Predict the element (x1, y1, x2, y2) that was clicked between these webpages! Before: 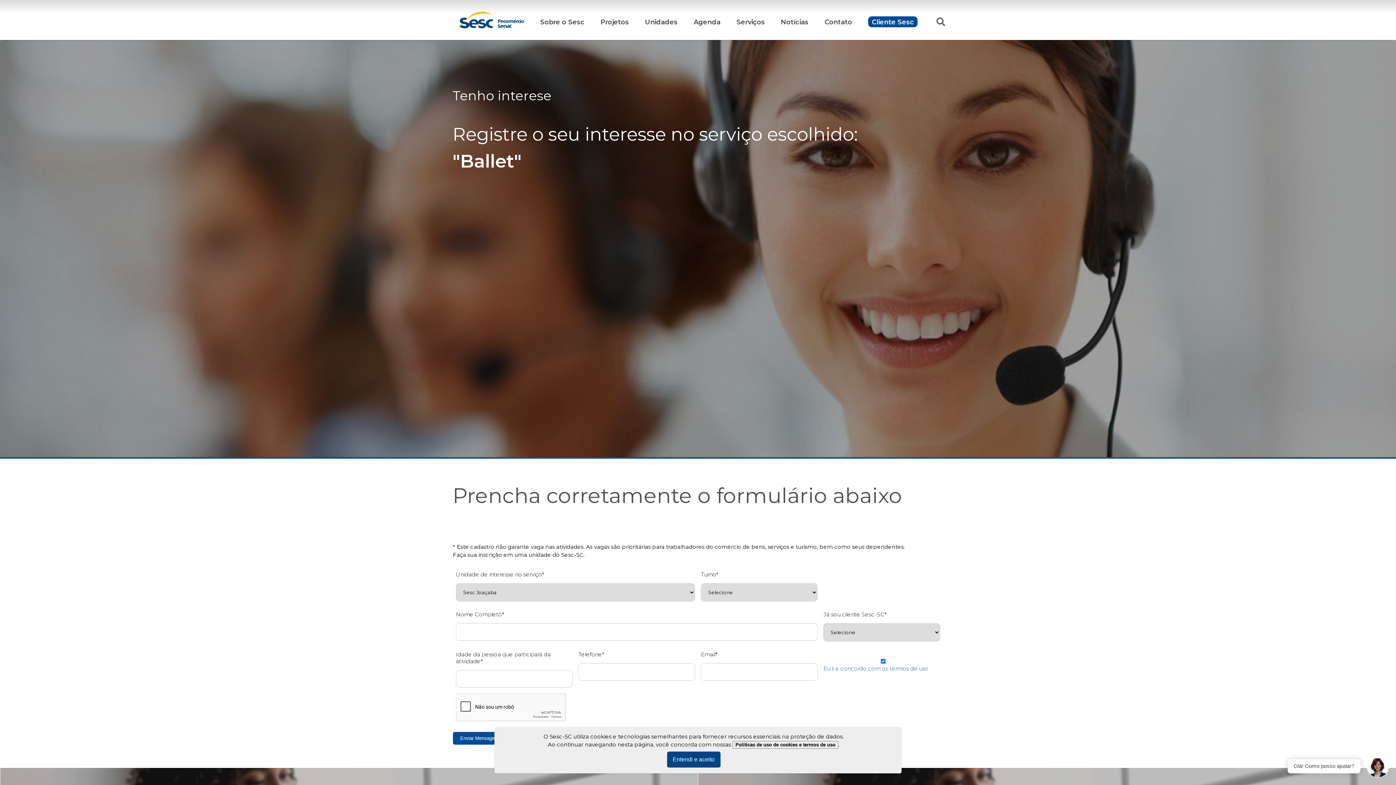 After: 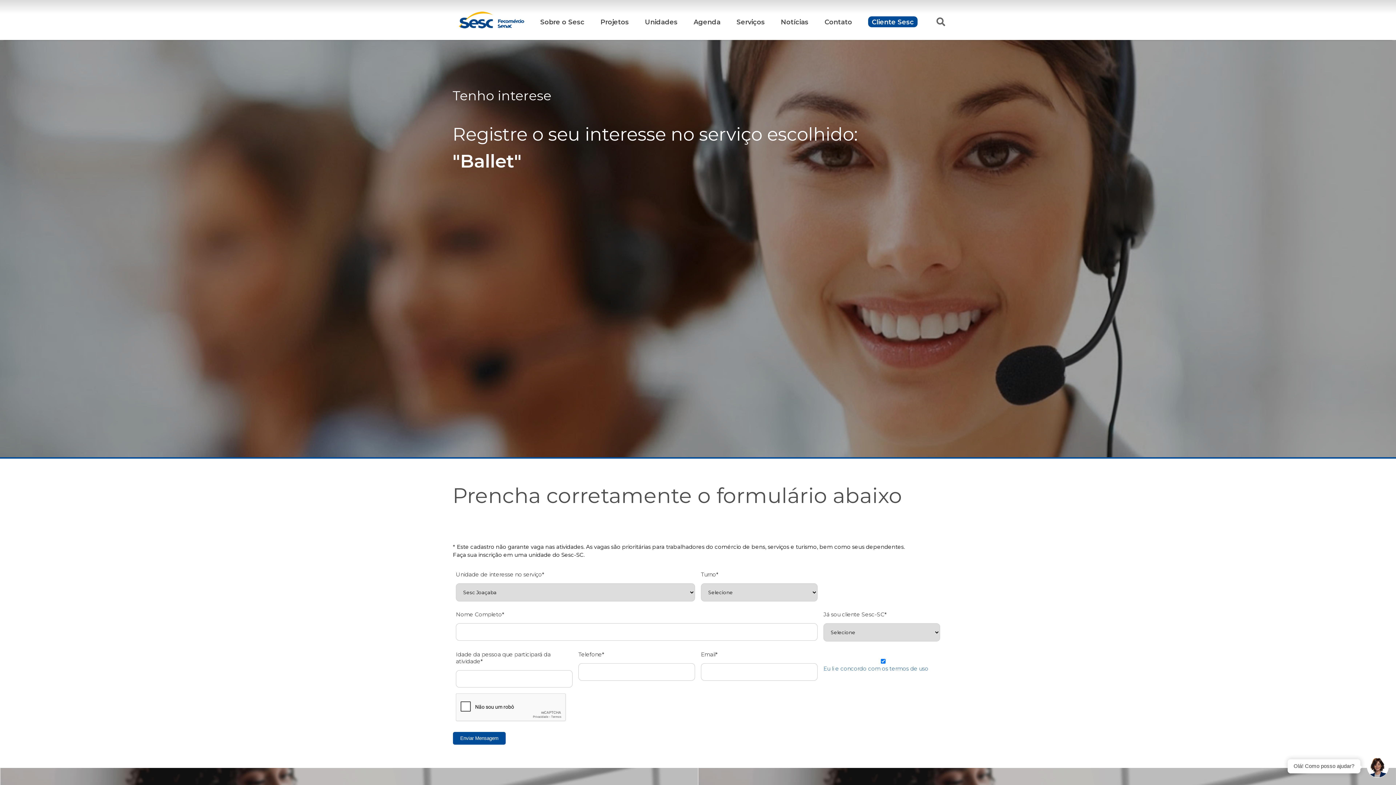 Action: bbox: (667, 752, 720, 768) label: Entendi e aceito